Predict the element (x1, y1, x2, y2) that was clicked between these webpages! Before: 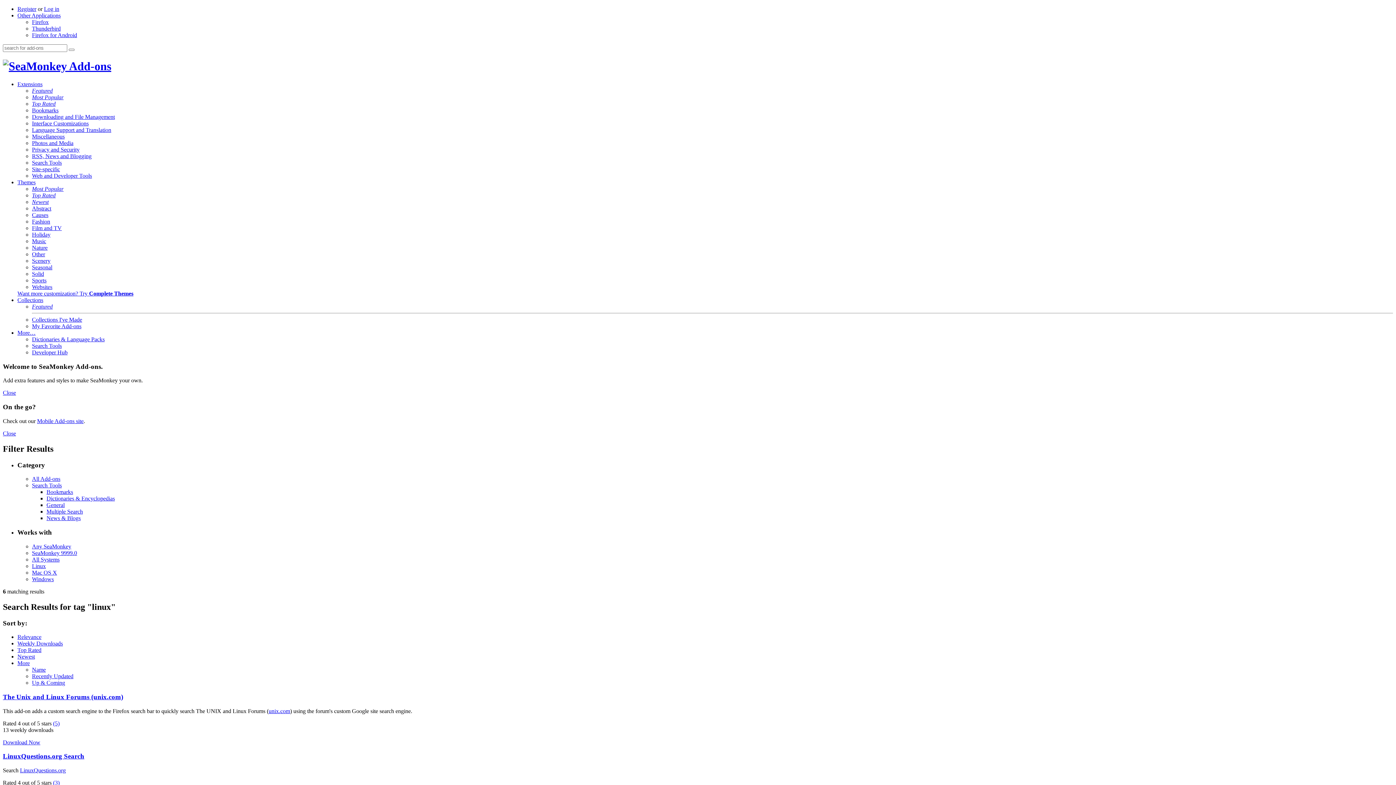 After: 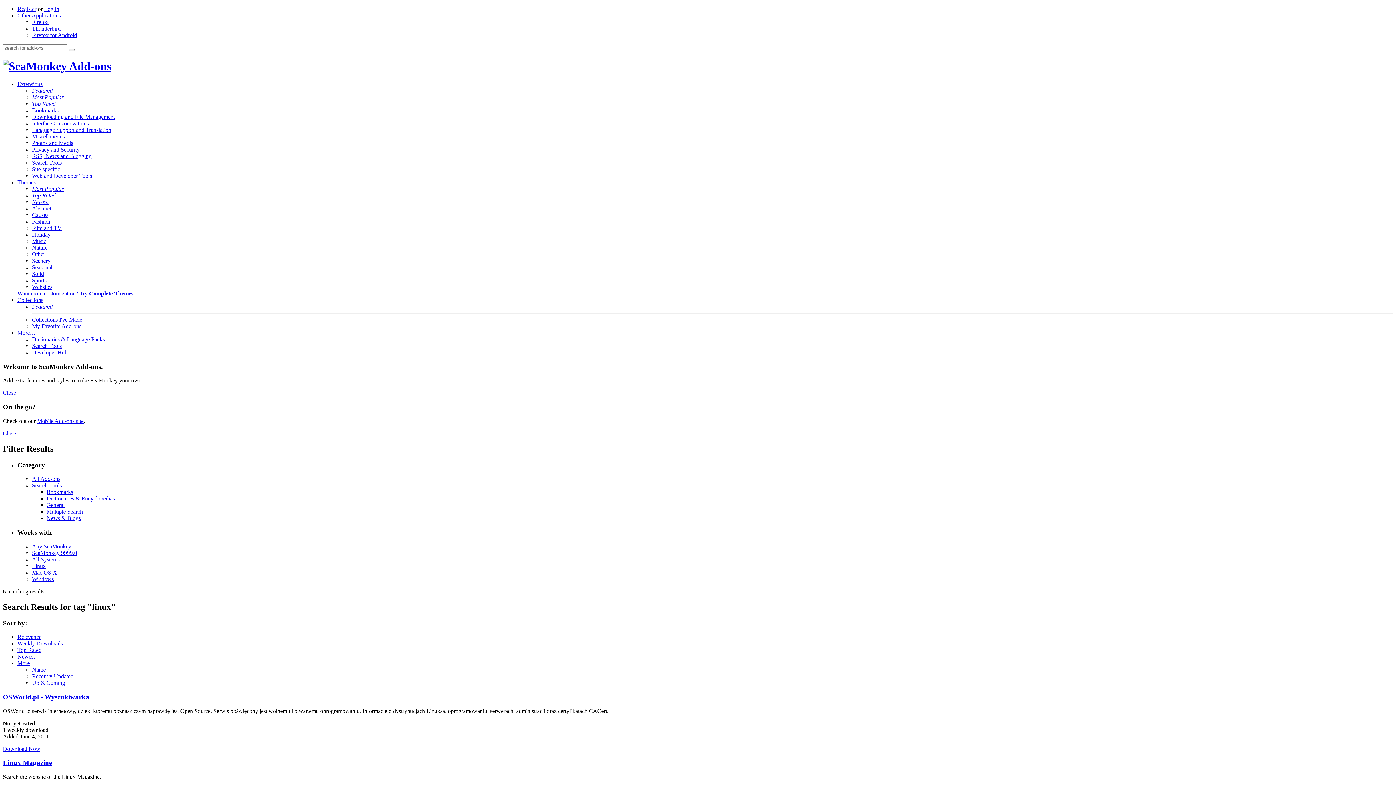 Action: label: Newest bbox: (17, 653, 34, 660)